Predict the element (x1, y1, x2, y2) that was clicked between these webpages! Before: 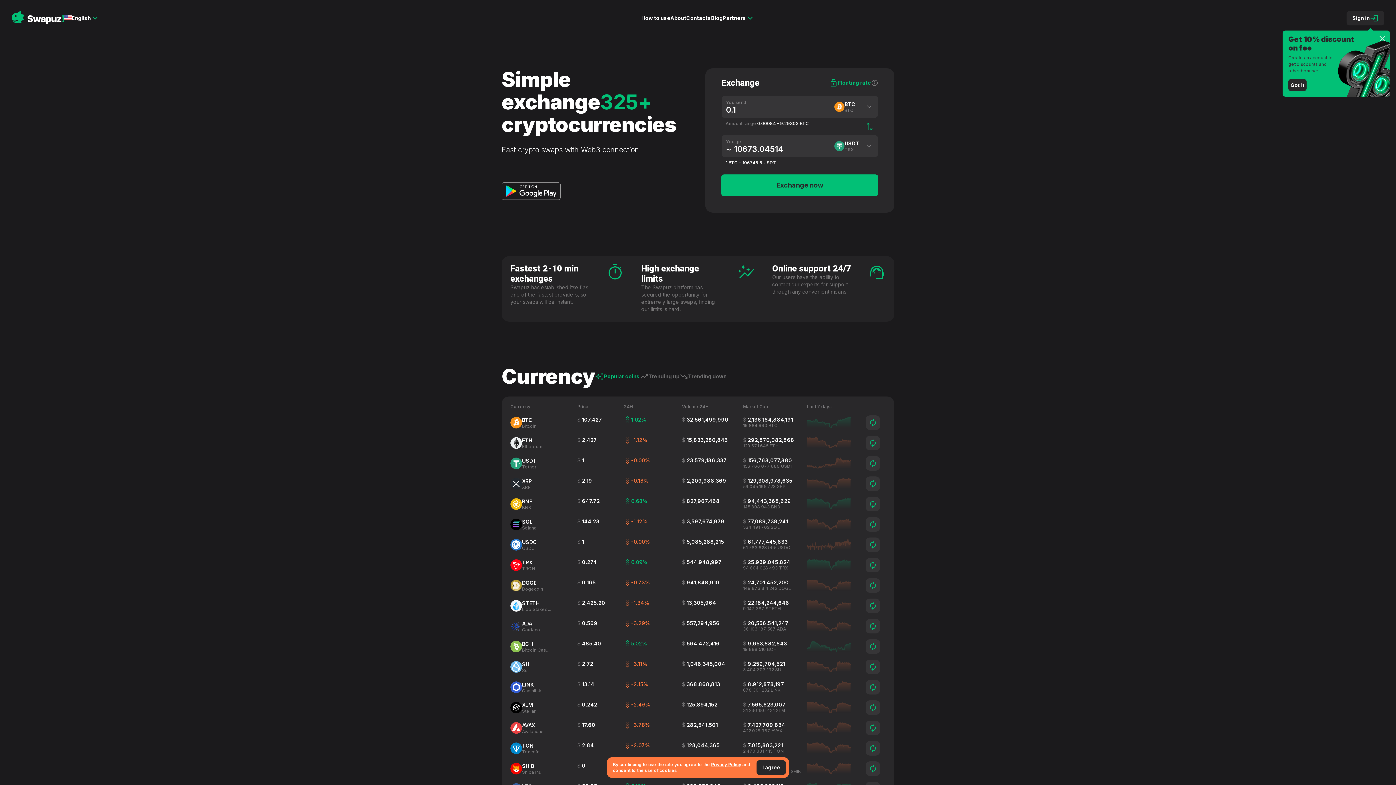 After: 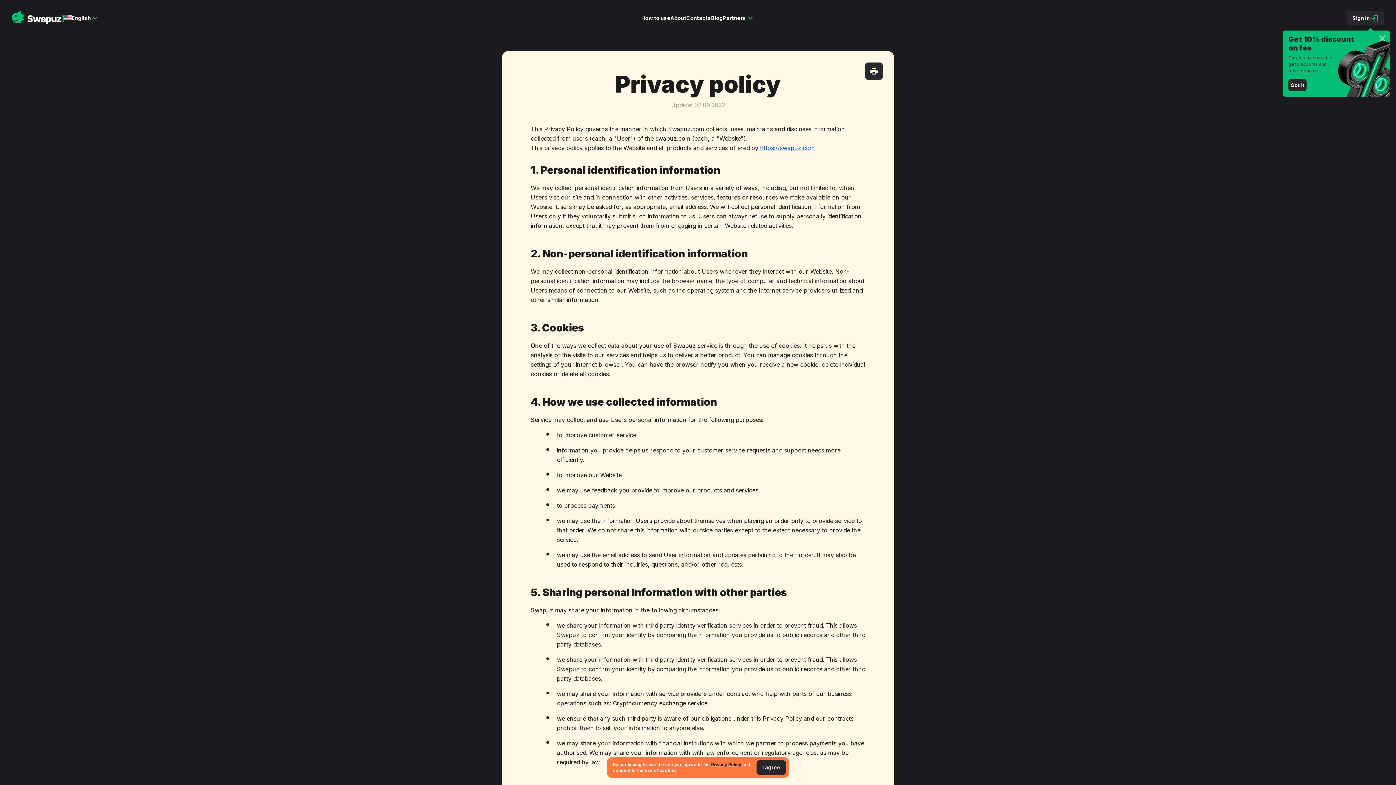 Action: label: Privacy Policy bbox: (711, 762, 741, 767)